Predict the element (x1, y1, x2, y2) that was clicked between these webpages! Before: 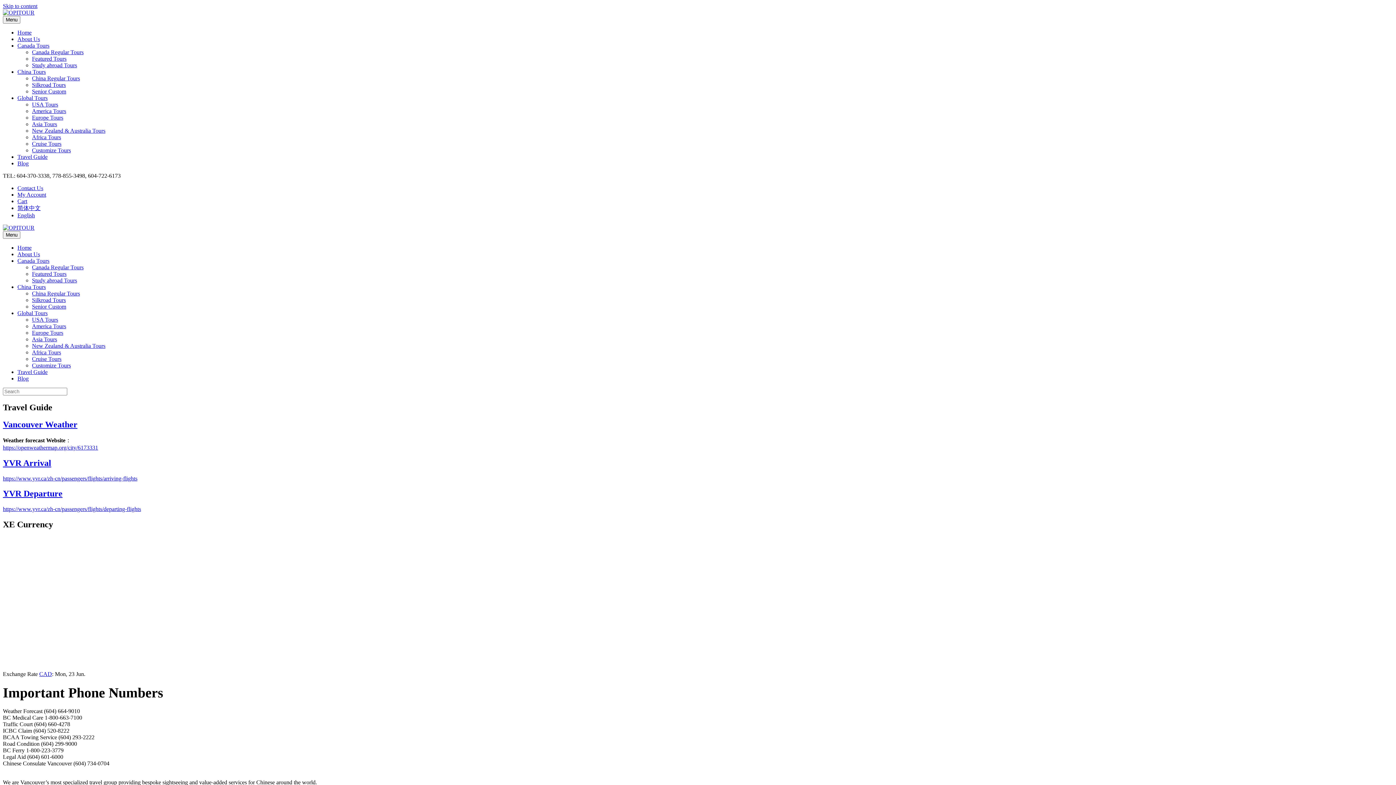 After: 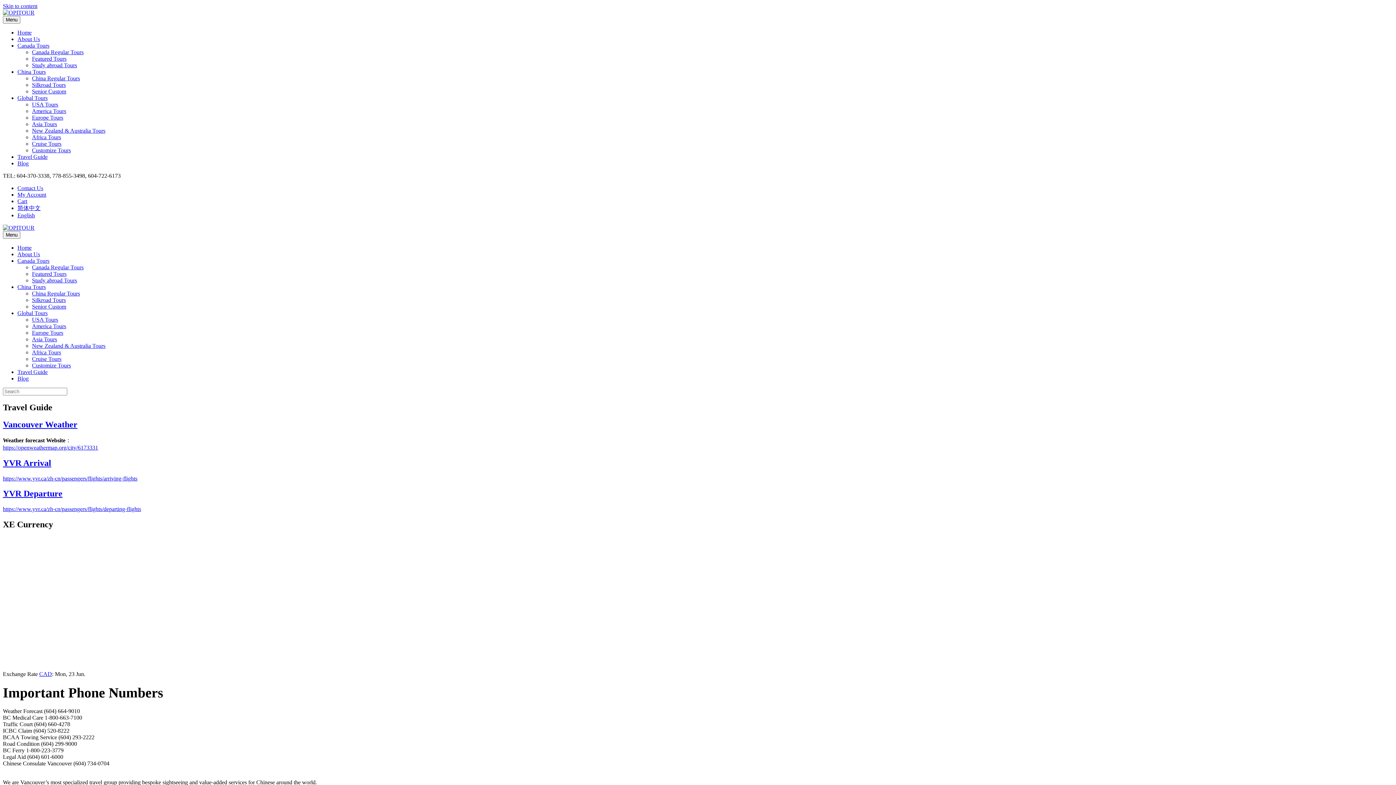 Action: label: https://openweathermap.org/city/6173331 bbox: (2, 444, 98, 450)